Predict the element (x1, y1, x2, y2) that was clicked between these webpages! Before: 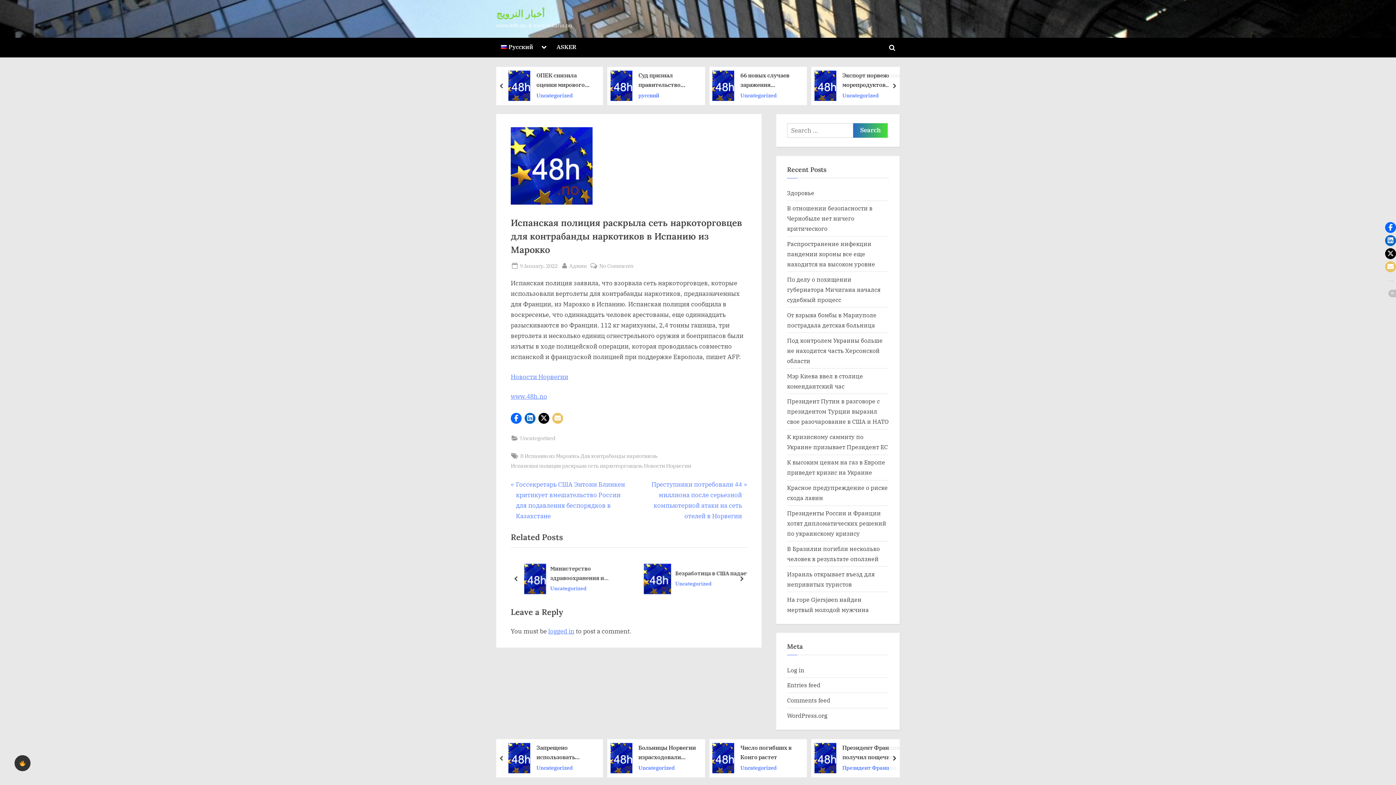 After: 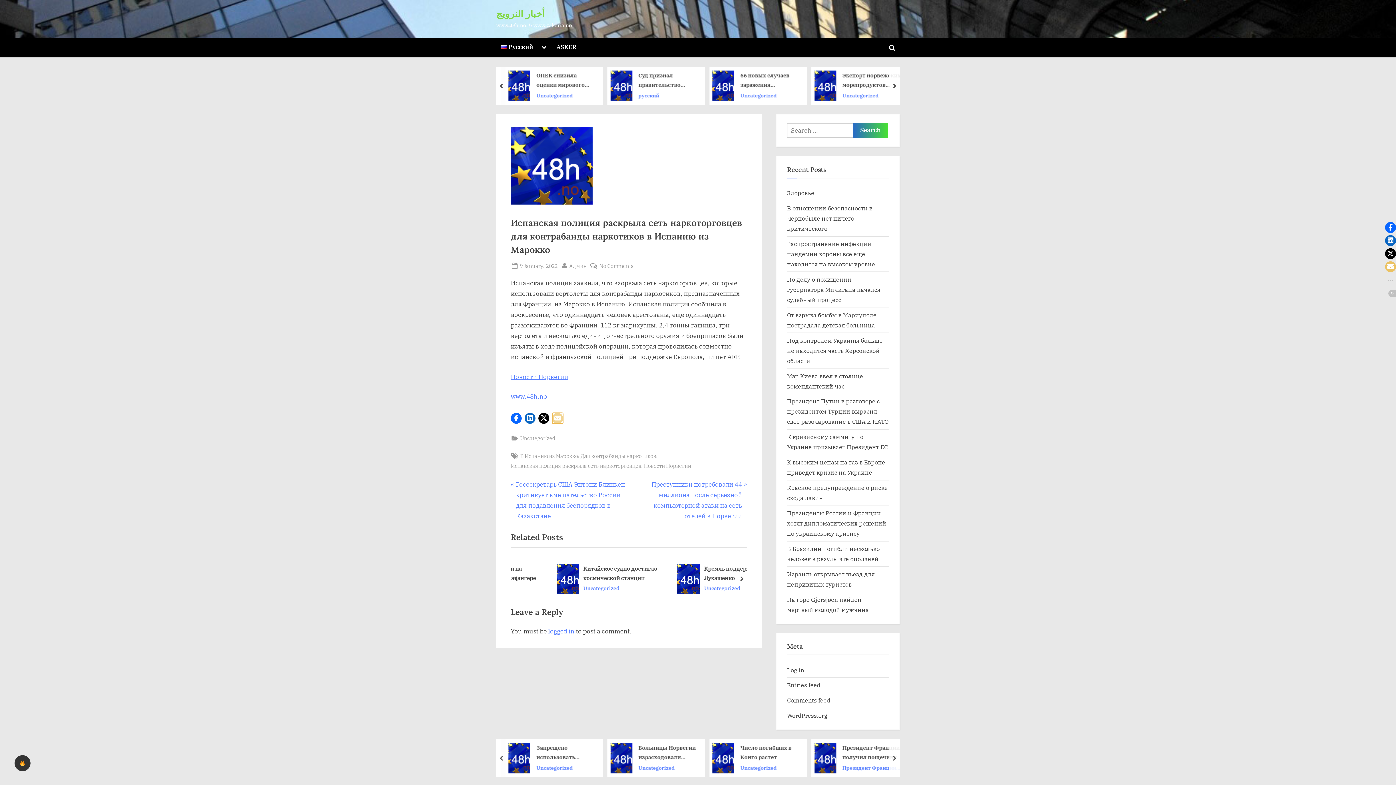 Action: label: Click to share via Email bbox: (552, 413, 563, 423)